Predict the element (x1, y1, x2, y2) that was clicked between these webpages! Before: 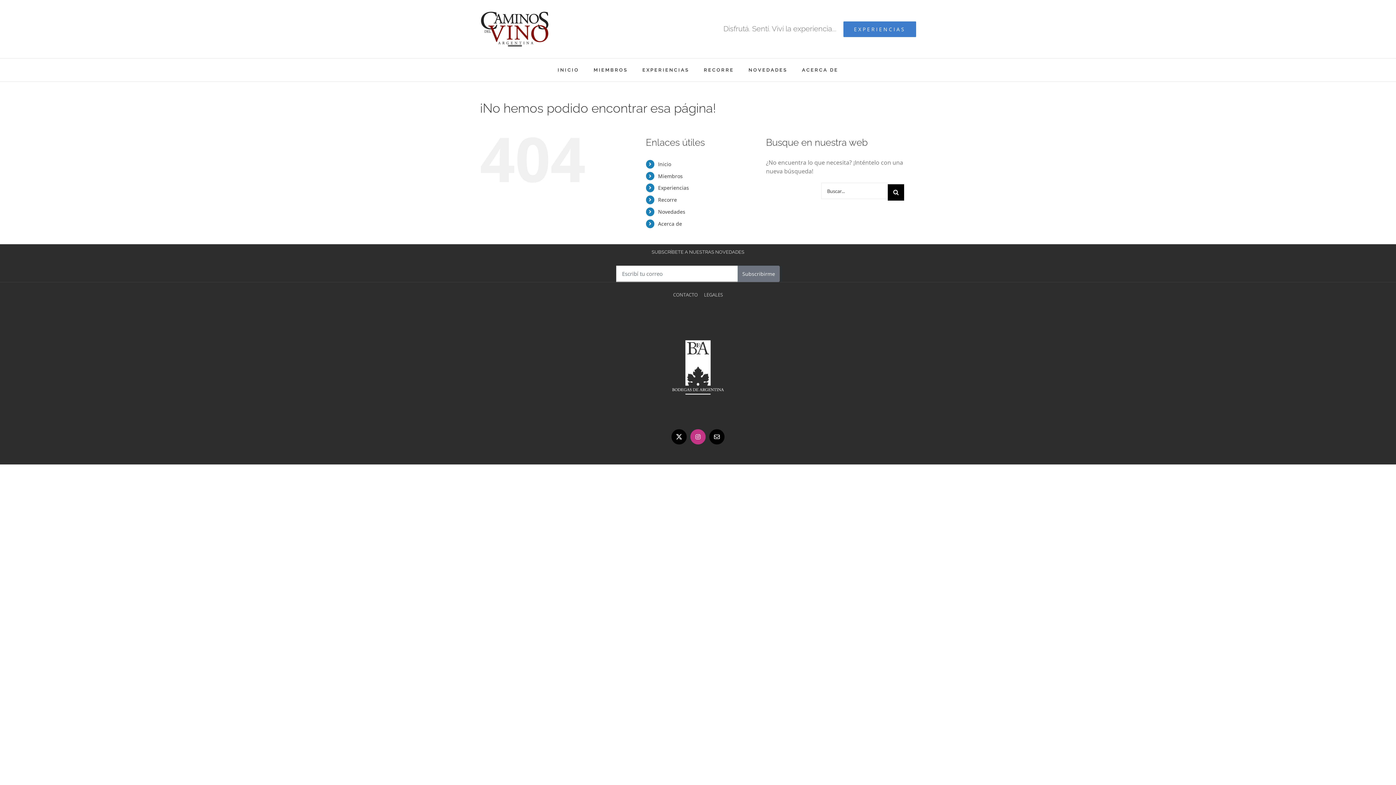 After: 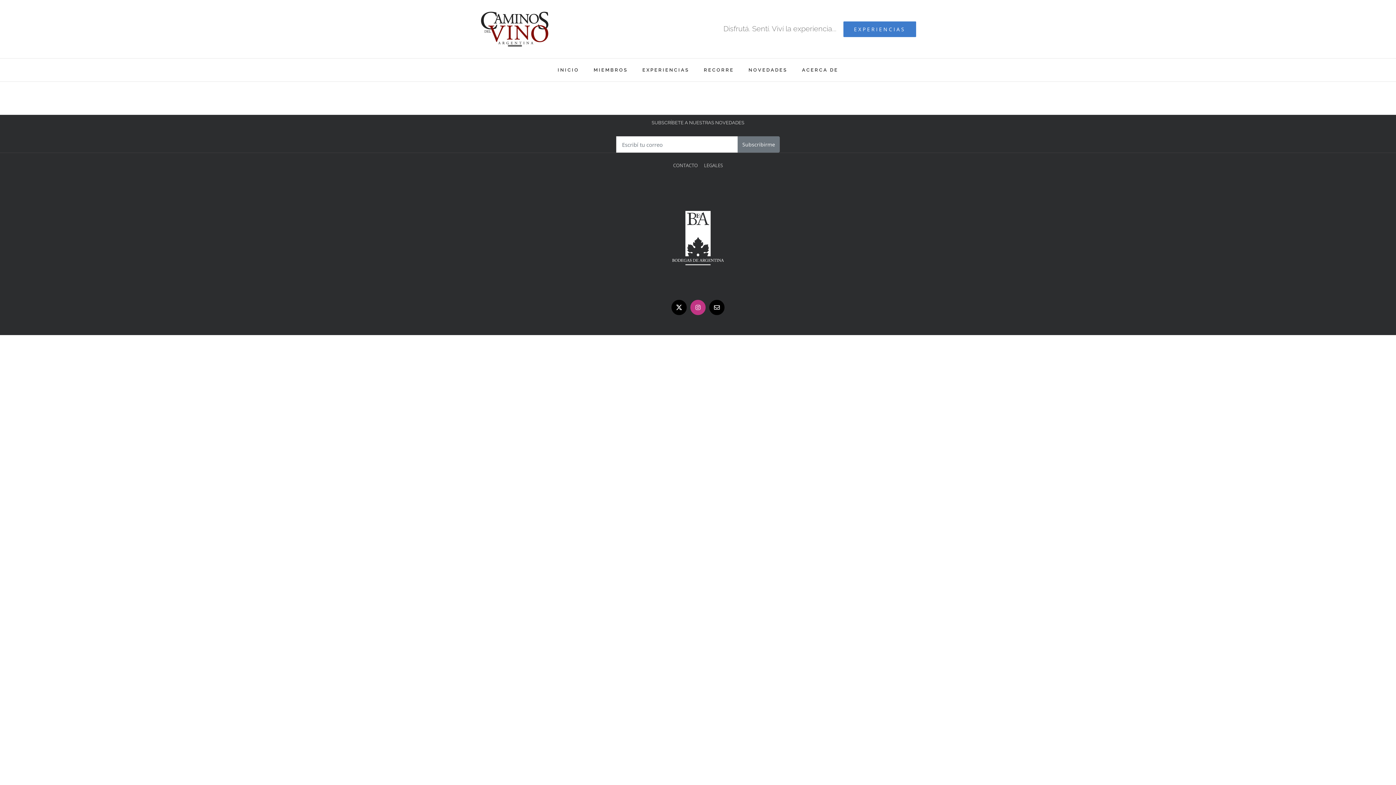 Action: label: LEGALES bbox: (701, 289, 725, 299)